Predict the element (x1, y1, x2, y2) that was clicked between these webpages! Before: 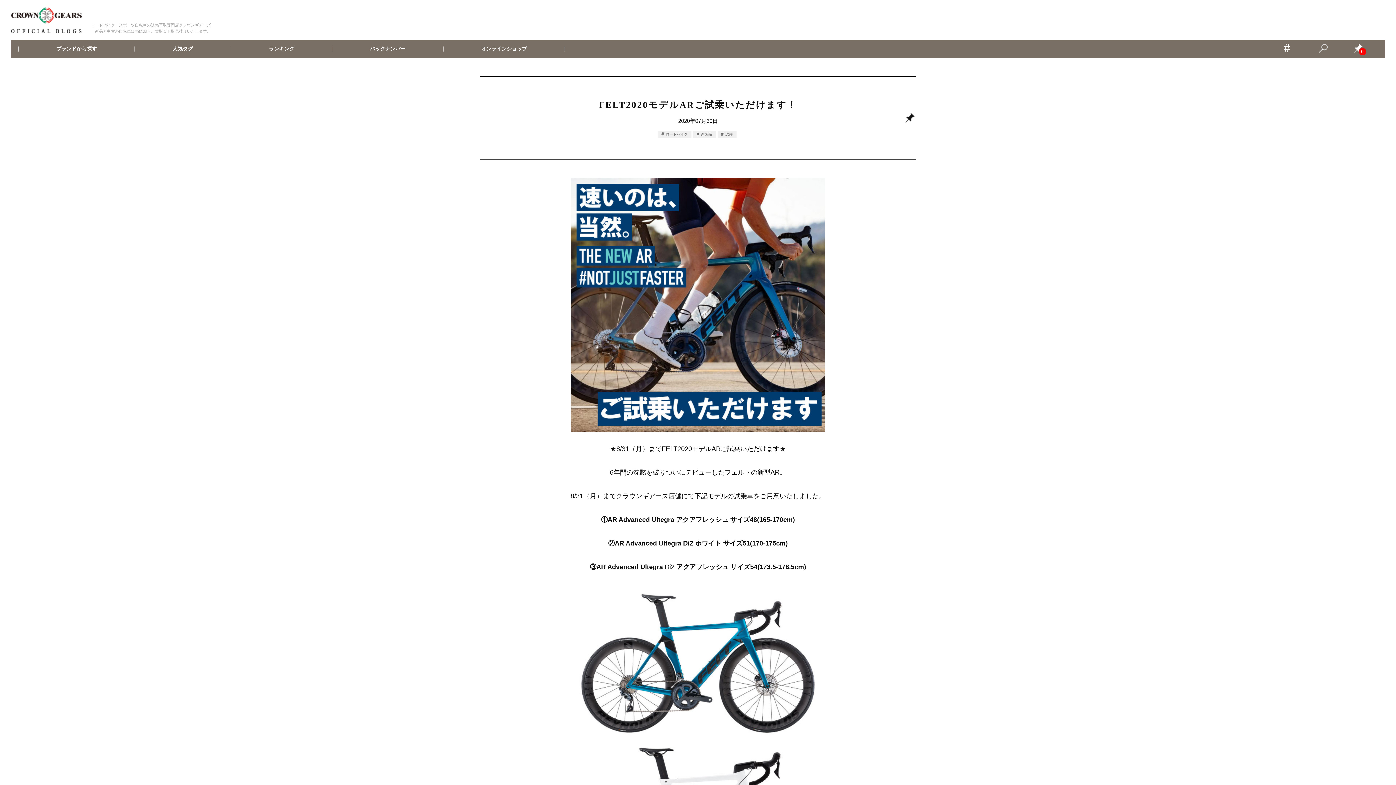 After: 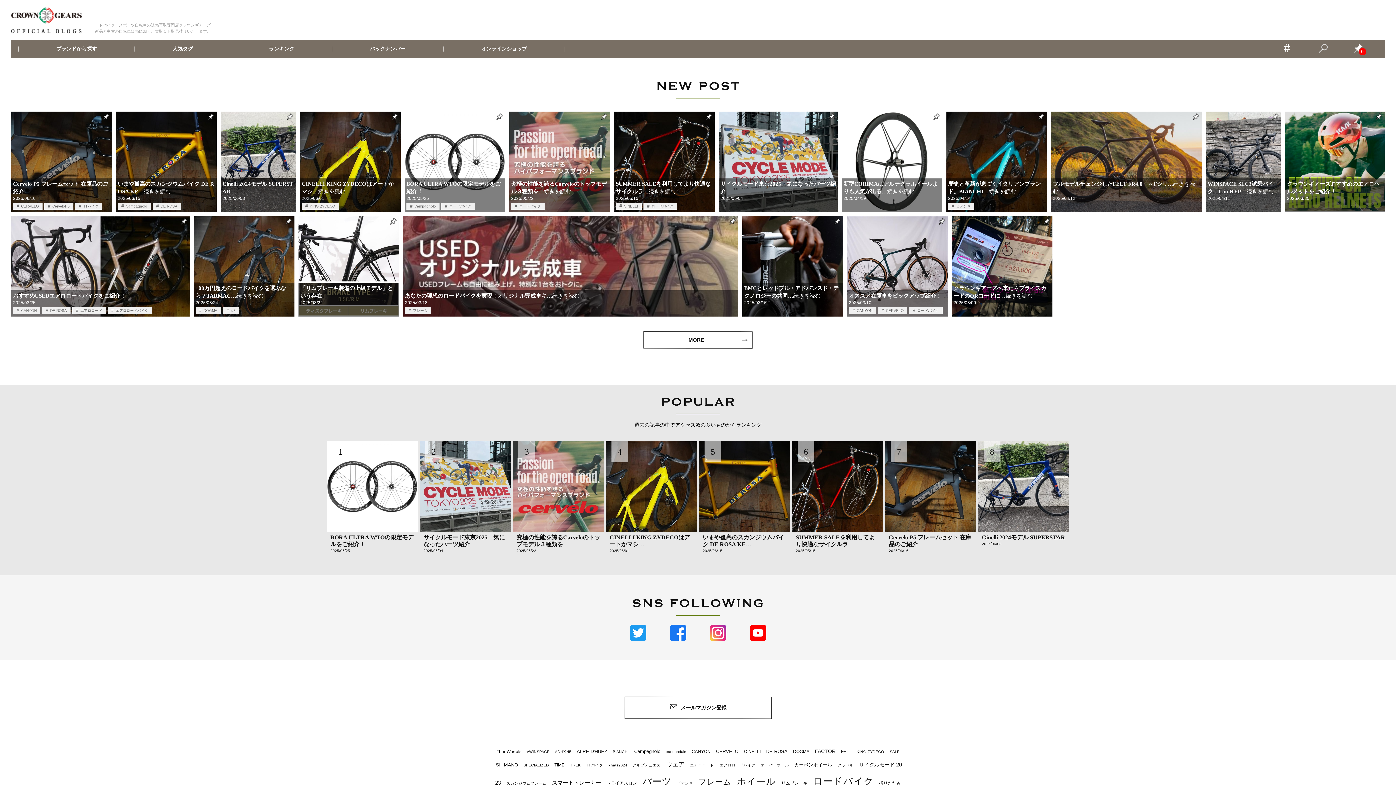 Action: bbox: (10, 27, 81, 34)